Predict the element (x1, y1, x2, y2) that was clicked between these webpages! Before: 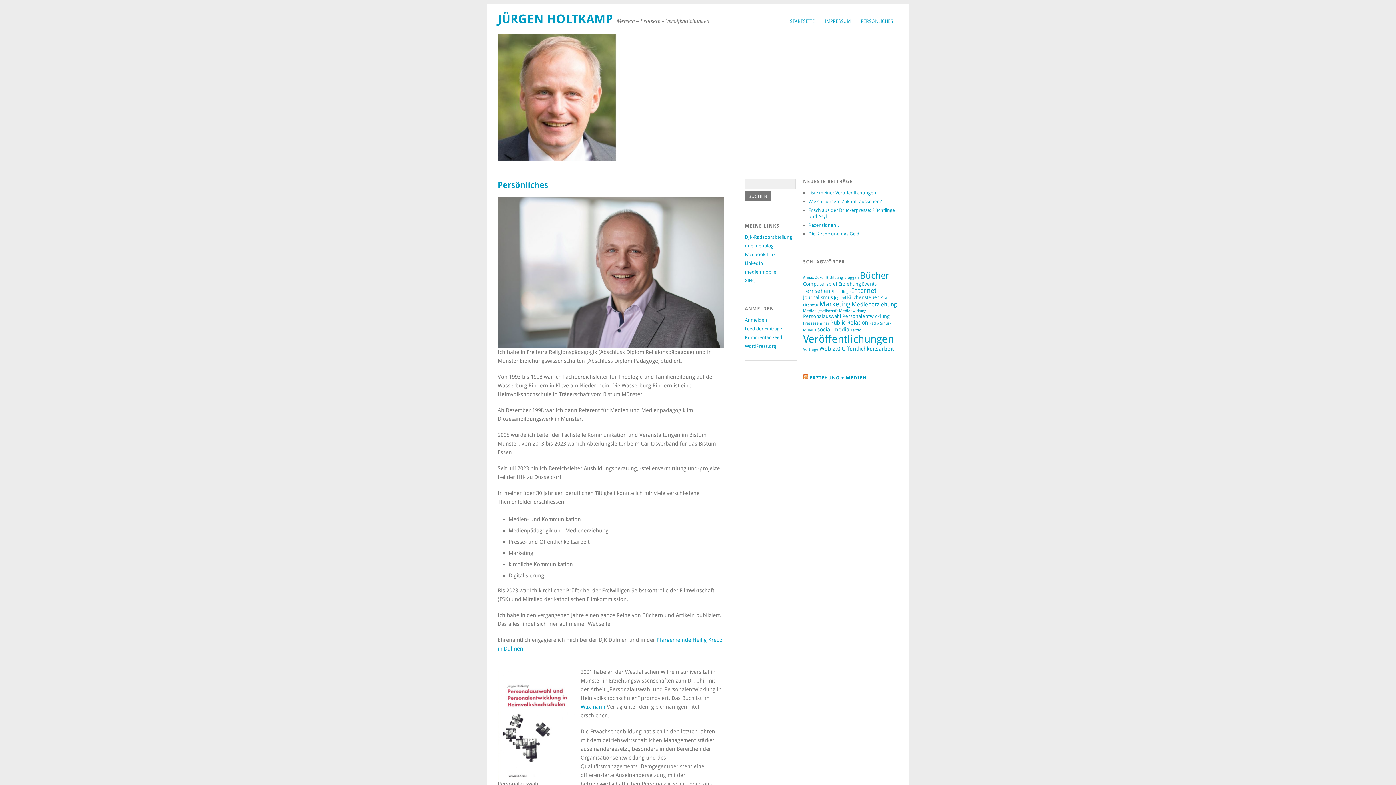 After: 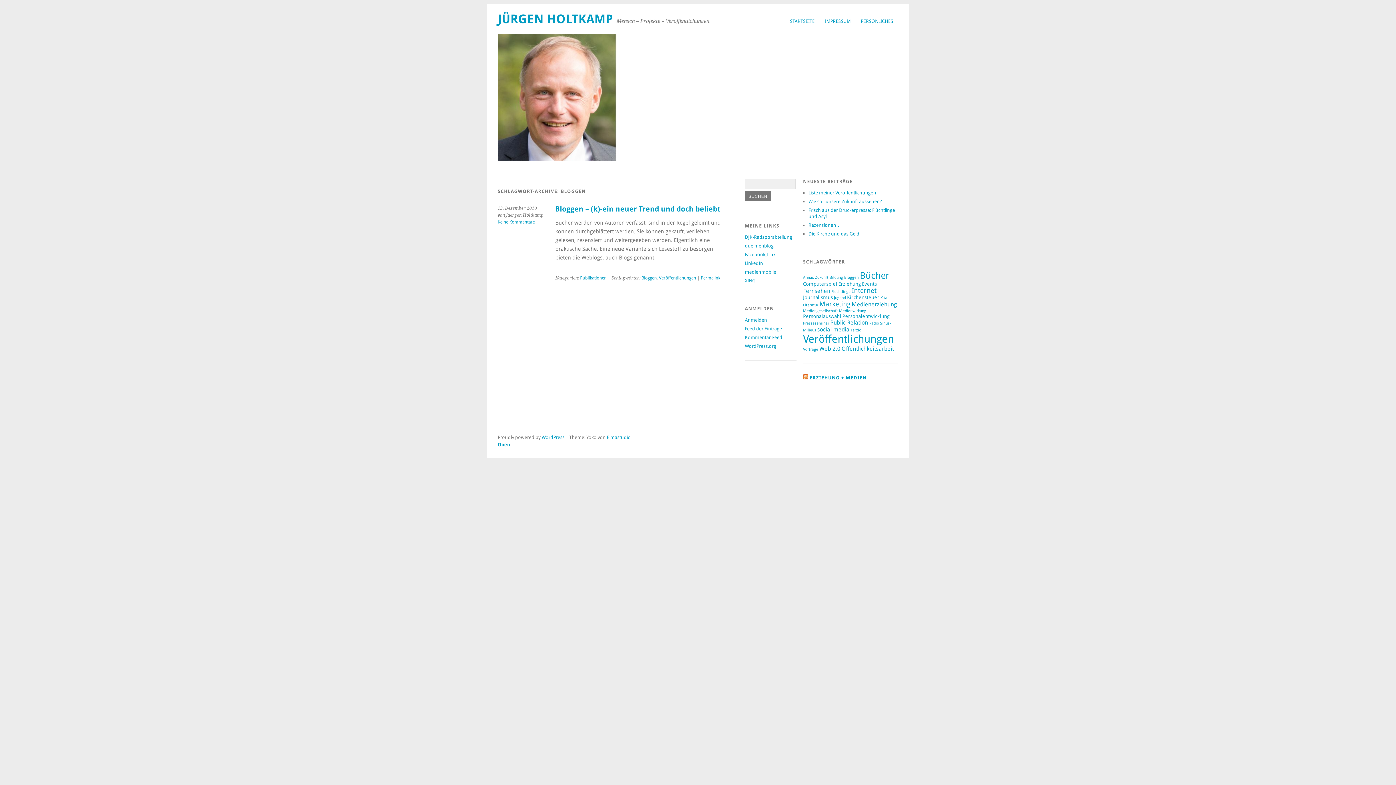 Action: bbox: (844, 275, 858, 280) label: Bloggen (1 Eintrag)